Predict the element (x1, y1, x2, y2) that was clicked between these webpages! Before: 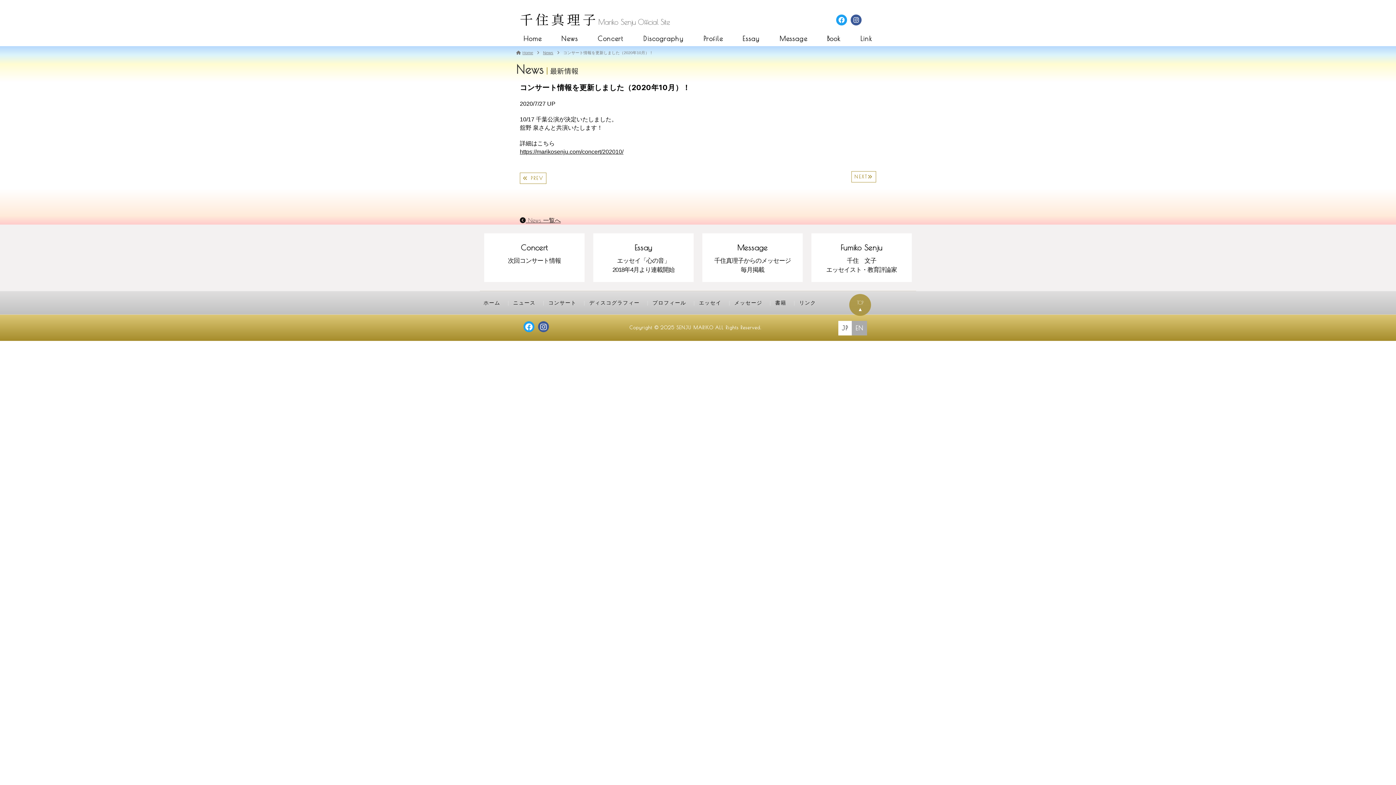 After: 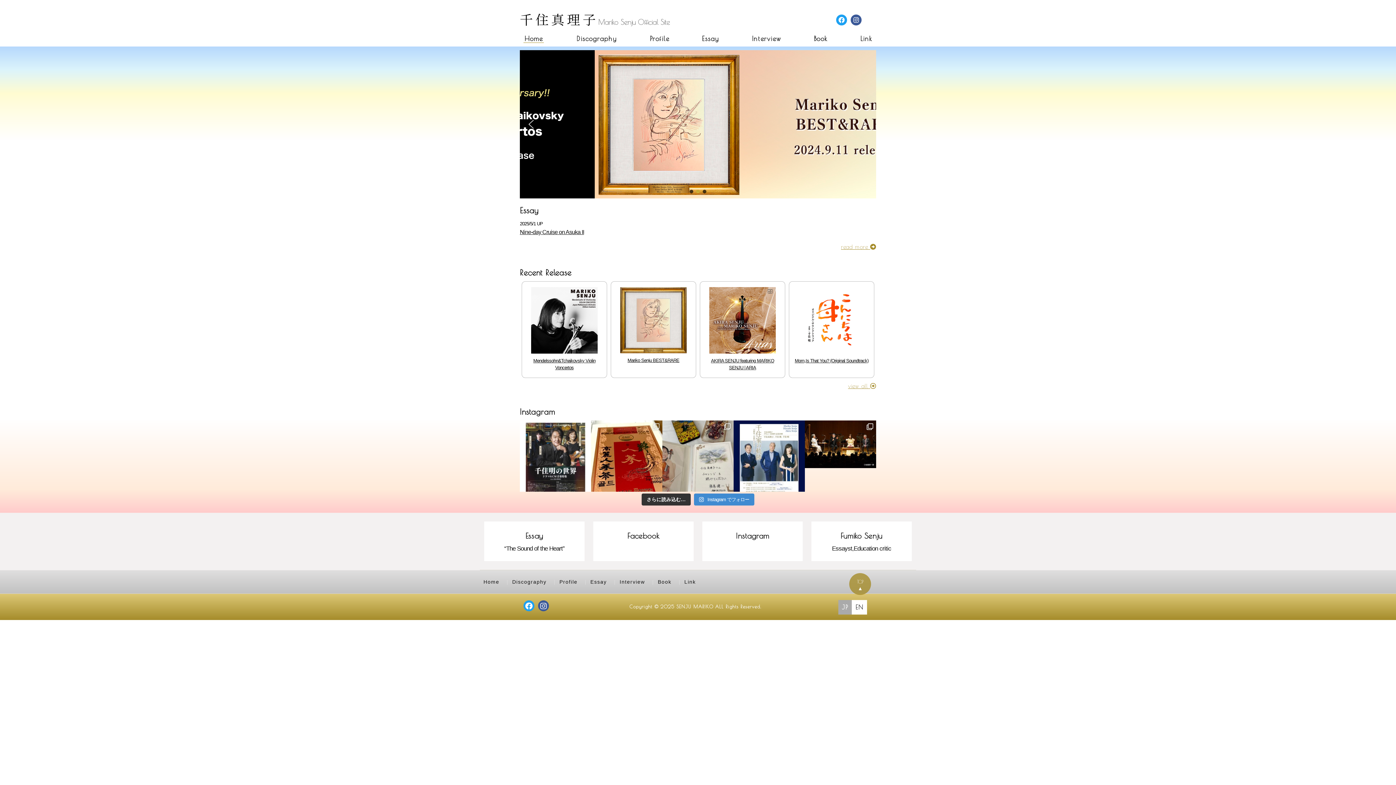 Action: label: EN bbox: (852, 321, 867, 335)